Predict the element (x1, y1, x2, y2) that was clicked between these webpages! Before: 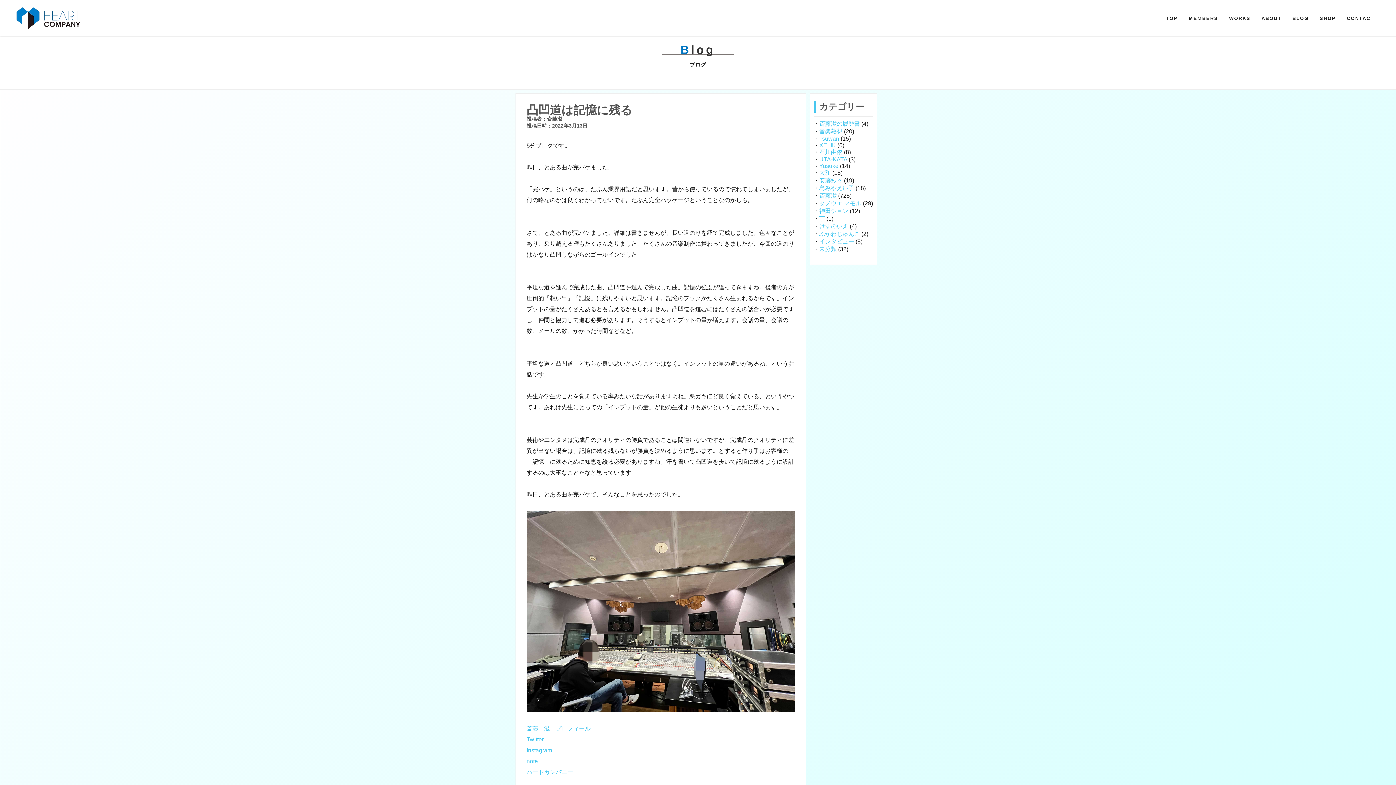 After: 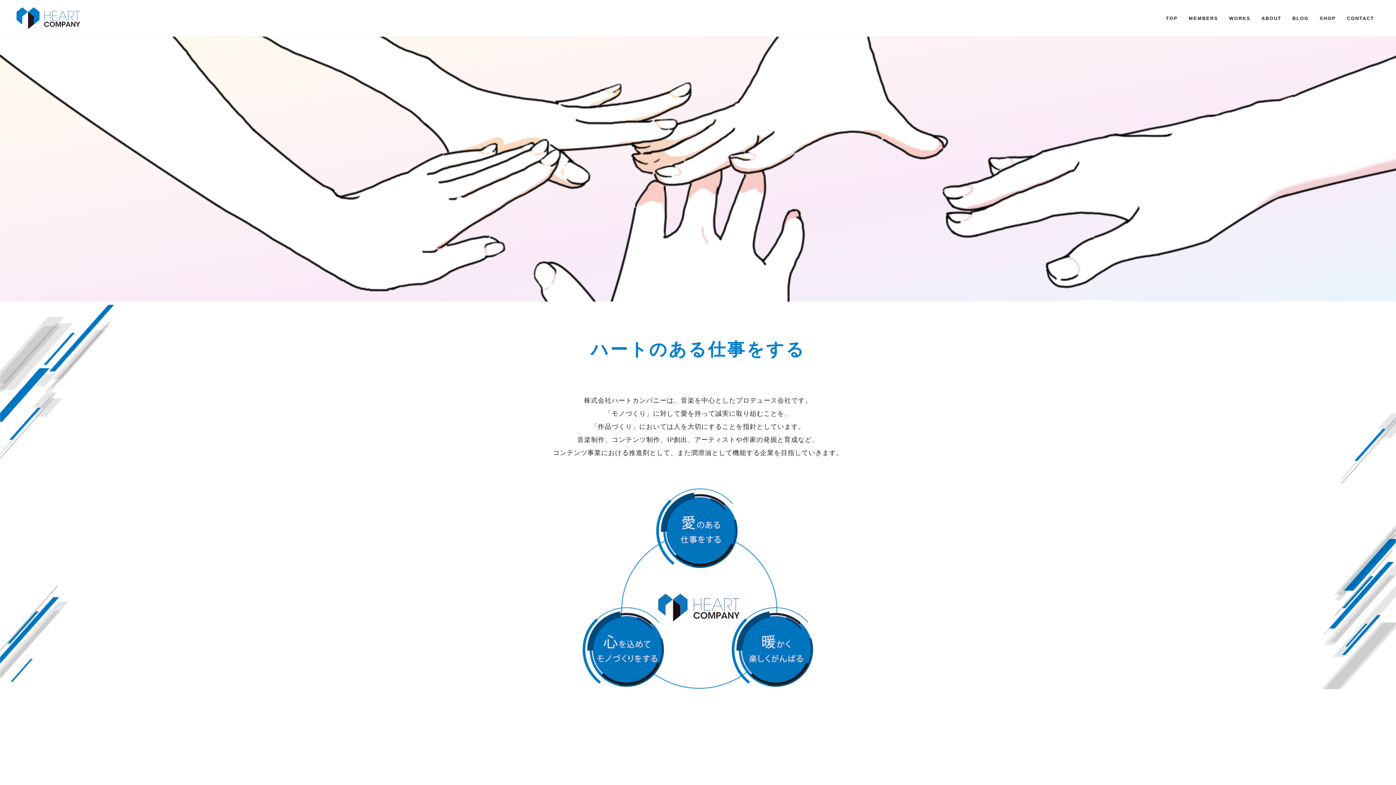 Action: bbox: (1261, 15, 1281, 20) label: ABOUT